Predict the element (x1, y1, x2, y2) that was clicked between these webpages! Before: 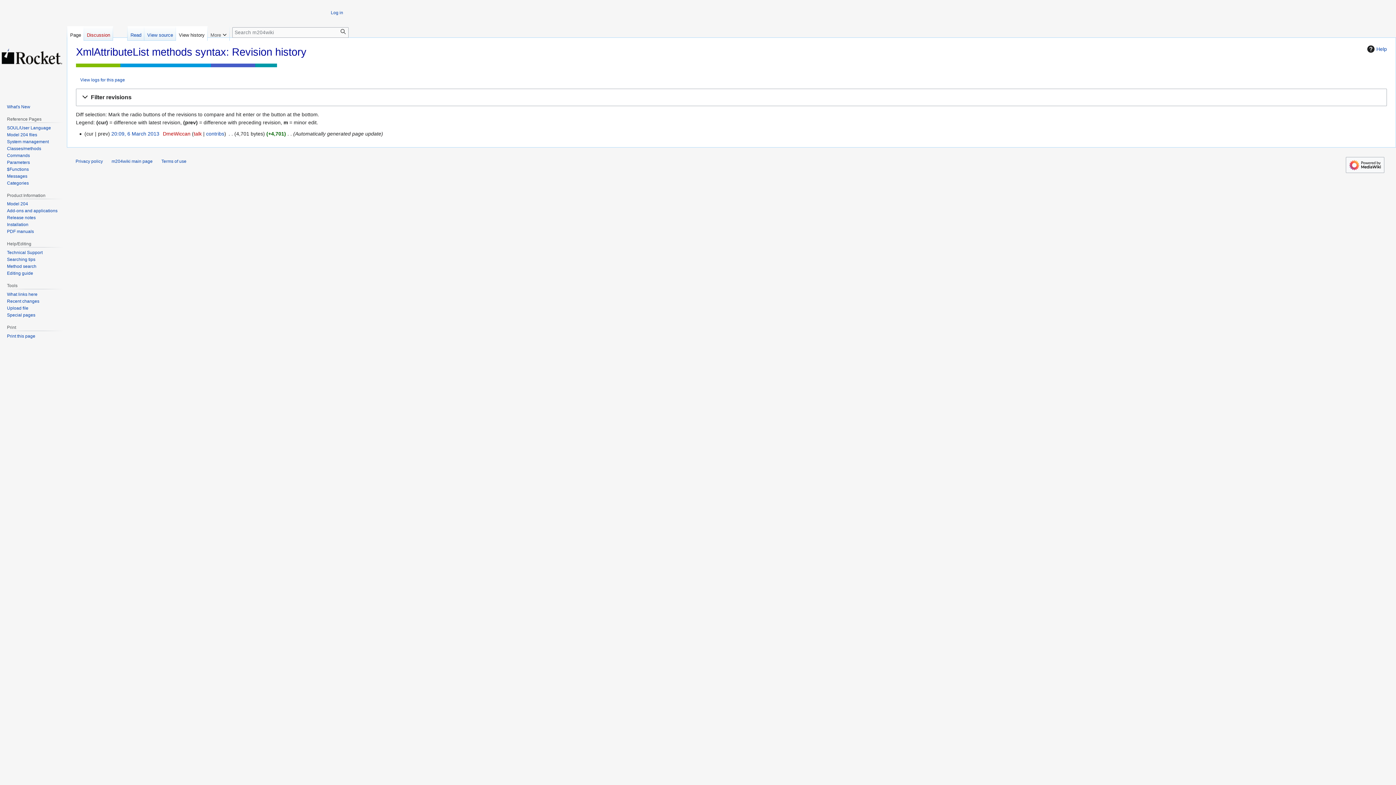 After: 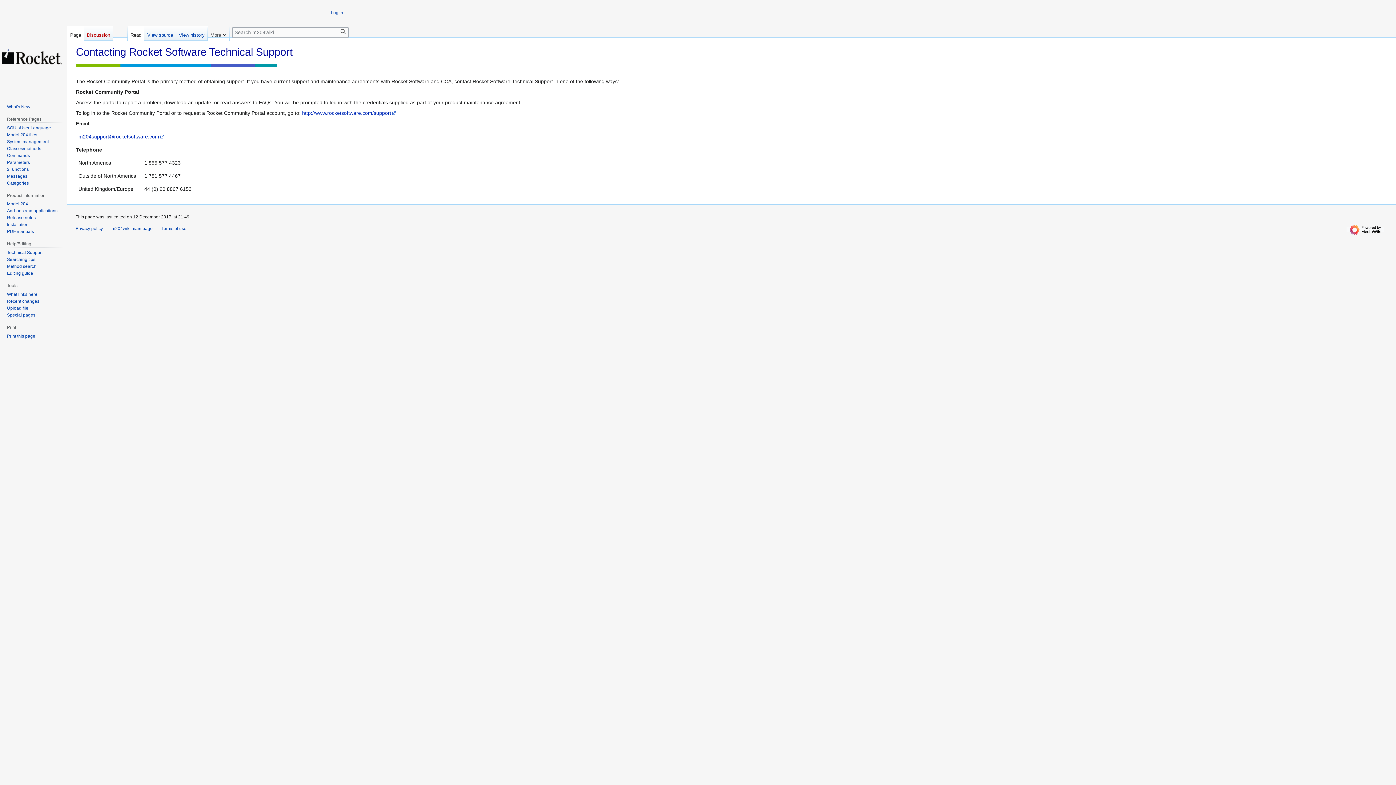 Action: label: Technical Support bbox: (6, 250, 42, 255)